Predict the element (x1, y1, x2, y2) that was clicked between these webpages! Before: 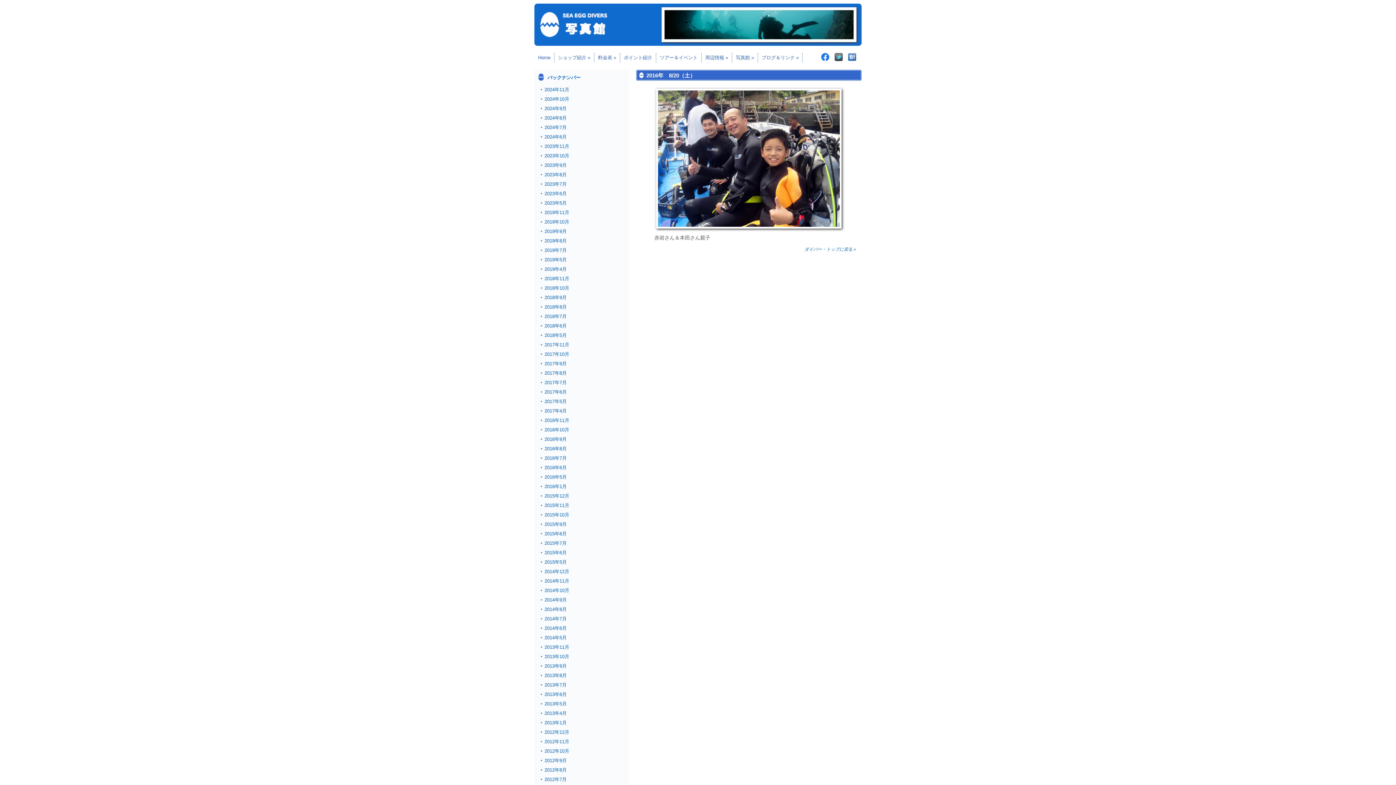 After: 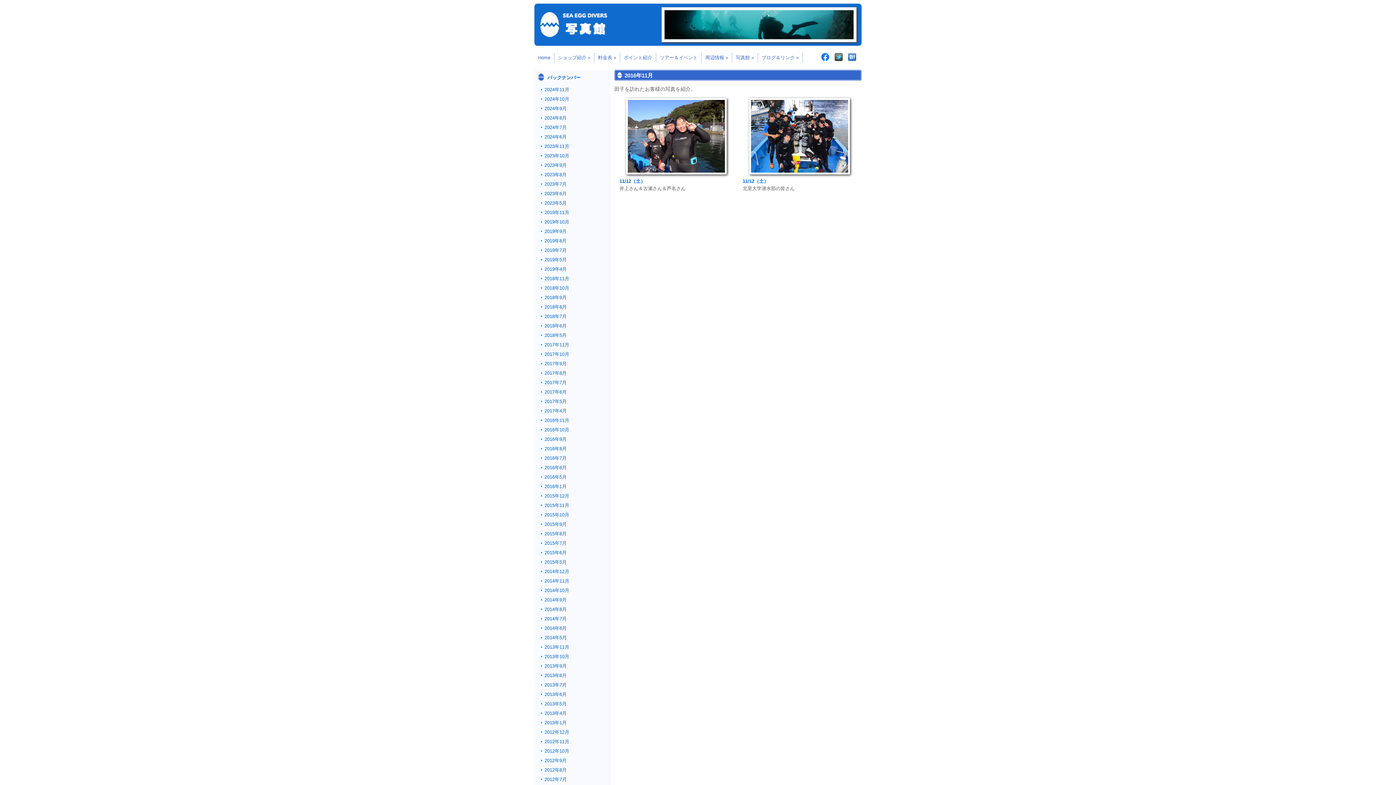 Action: label: 2016年11月 bbox: (544, 417, 569, 423)